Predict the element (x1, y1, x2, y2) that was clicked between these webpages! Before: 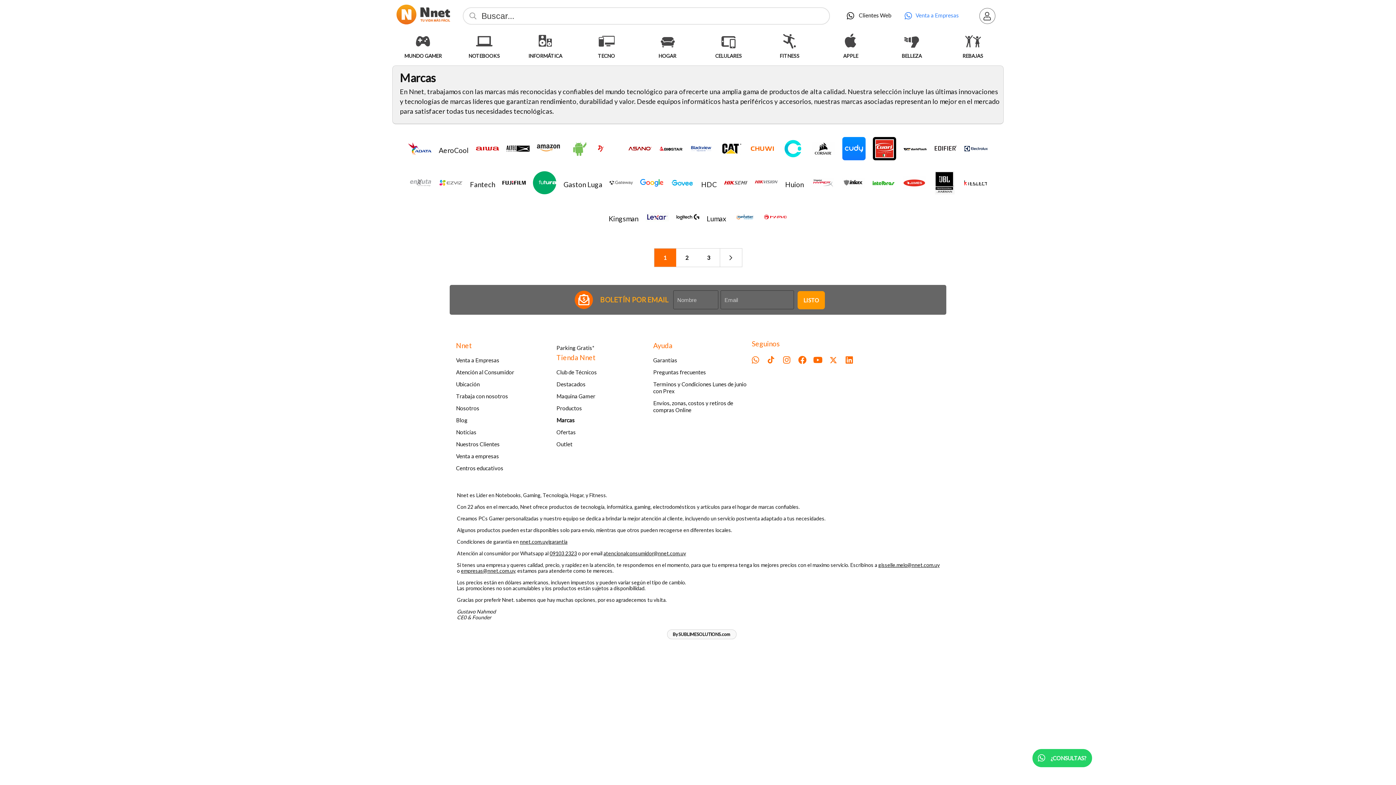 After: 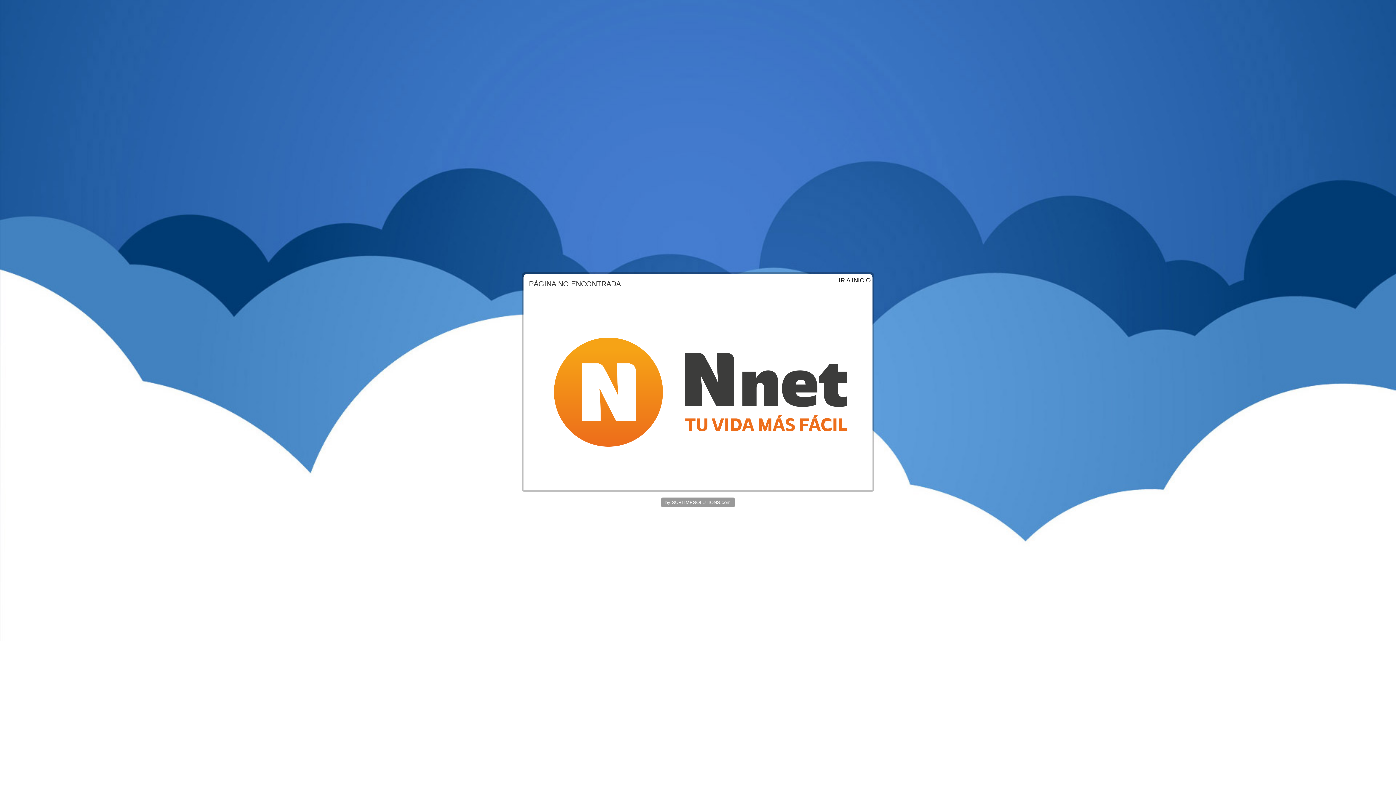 Action: bbox: (720, 137, 743, 160)